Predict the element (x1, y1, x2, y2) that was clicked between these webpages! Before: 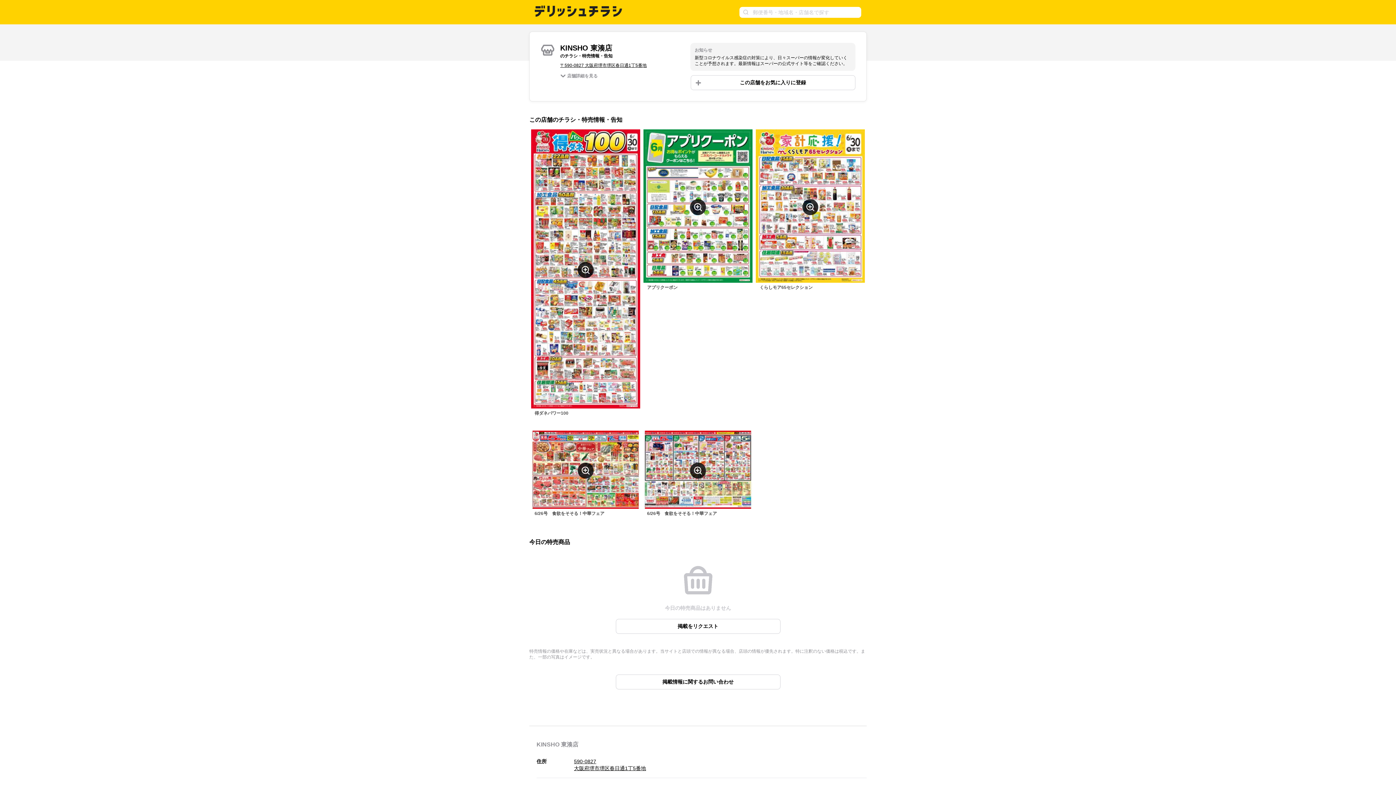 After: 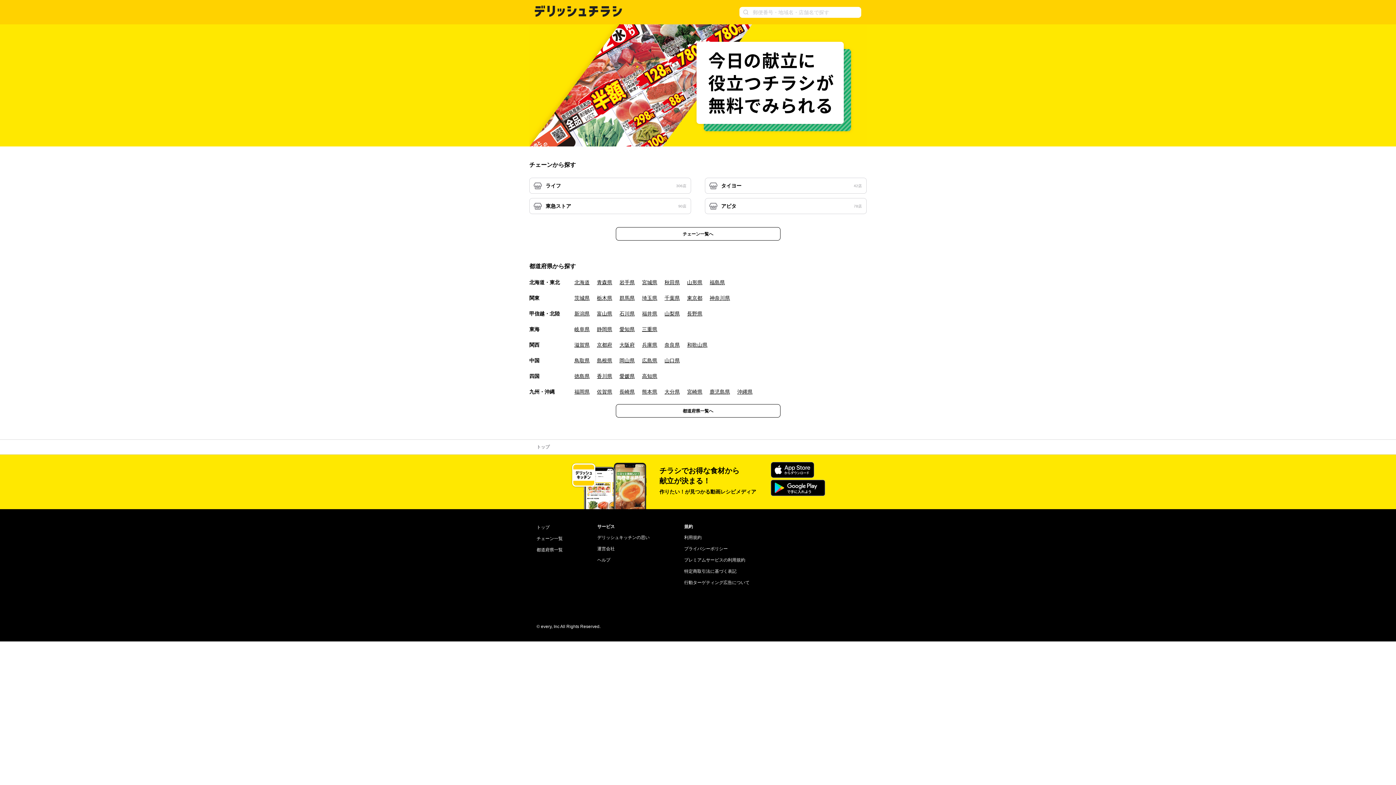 Action: bbox: (534, 12, 622, 18)